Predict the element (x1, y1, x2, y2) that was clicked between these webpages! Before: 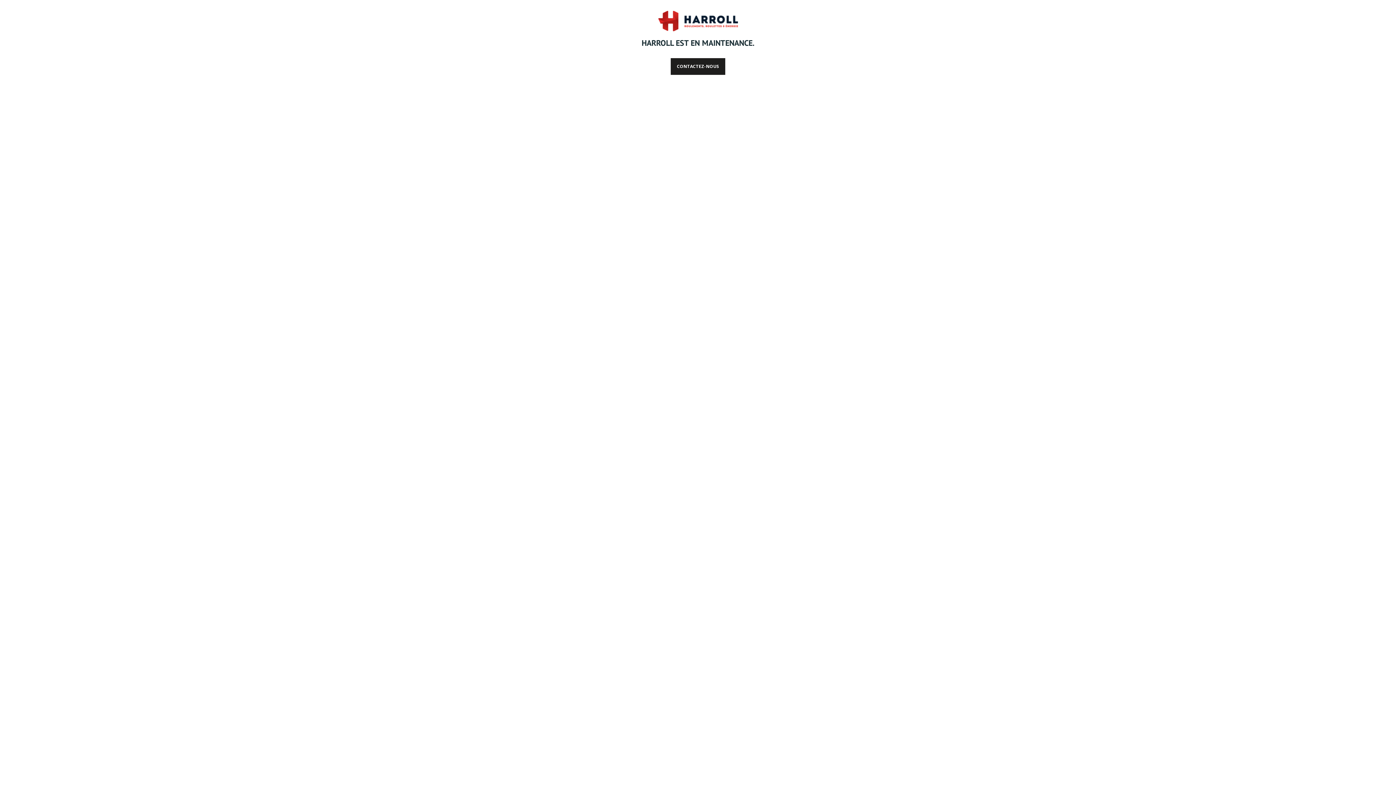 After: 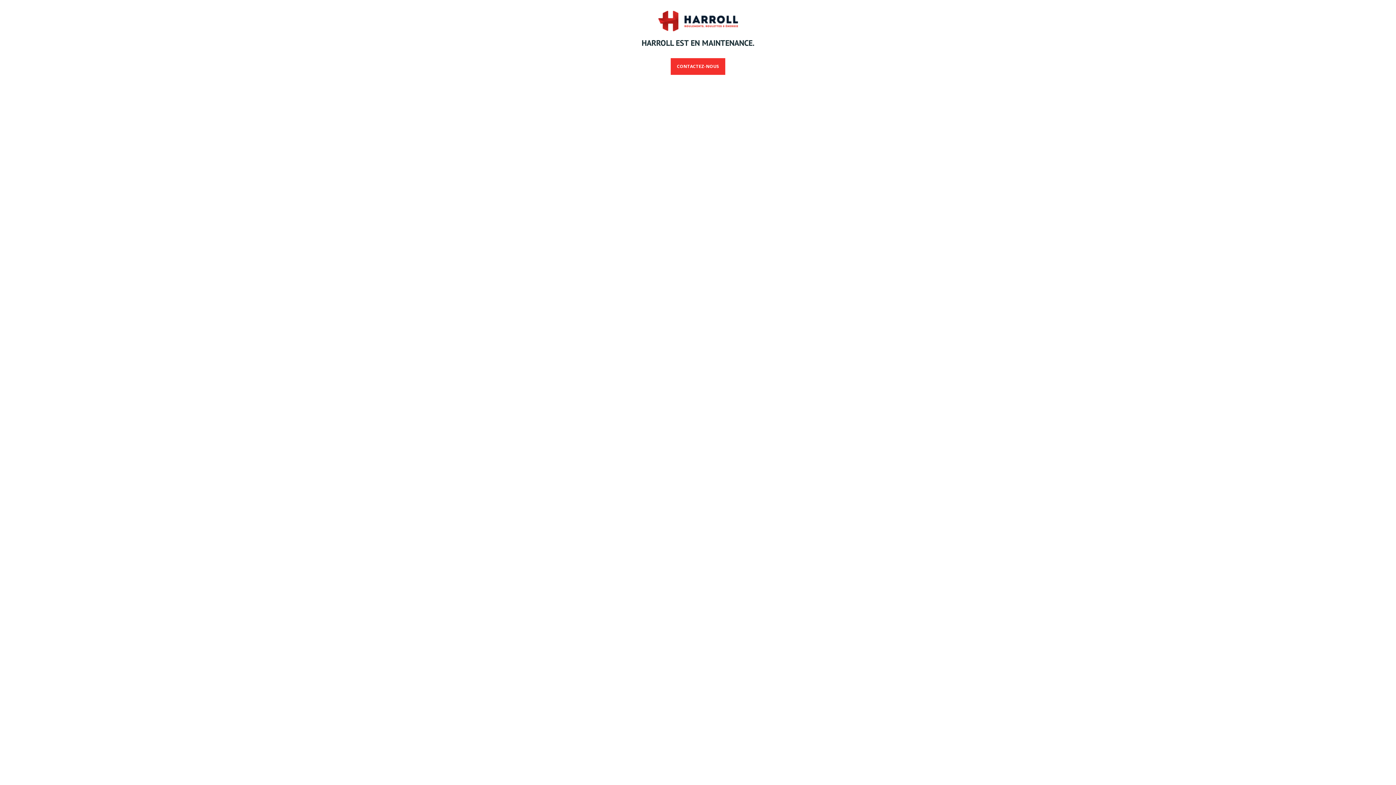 Action: label: CONTACTEZ-NOUS bbox: (670, 58, 725, 74)